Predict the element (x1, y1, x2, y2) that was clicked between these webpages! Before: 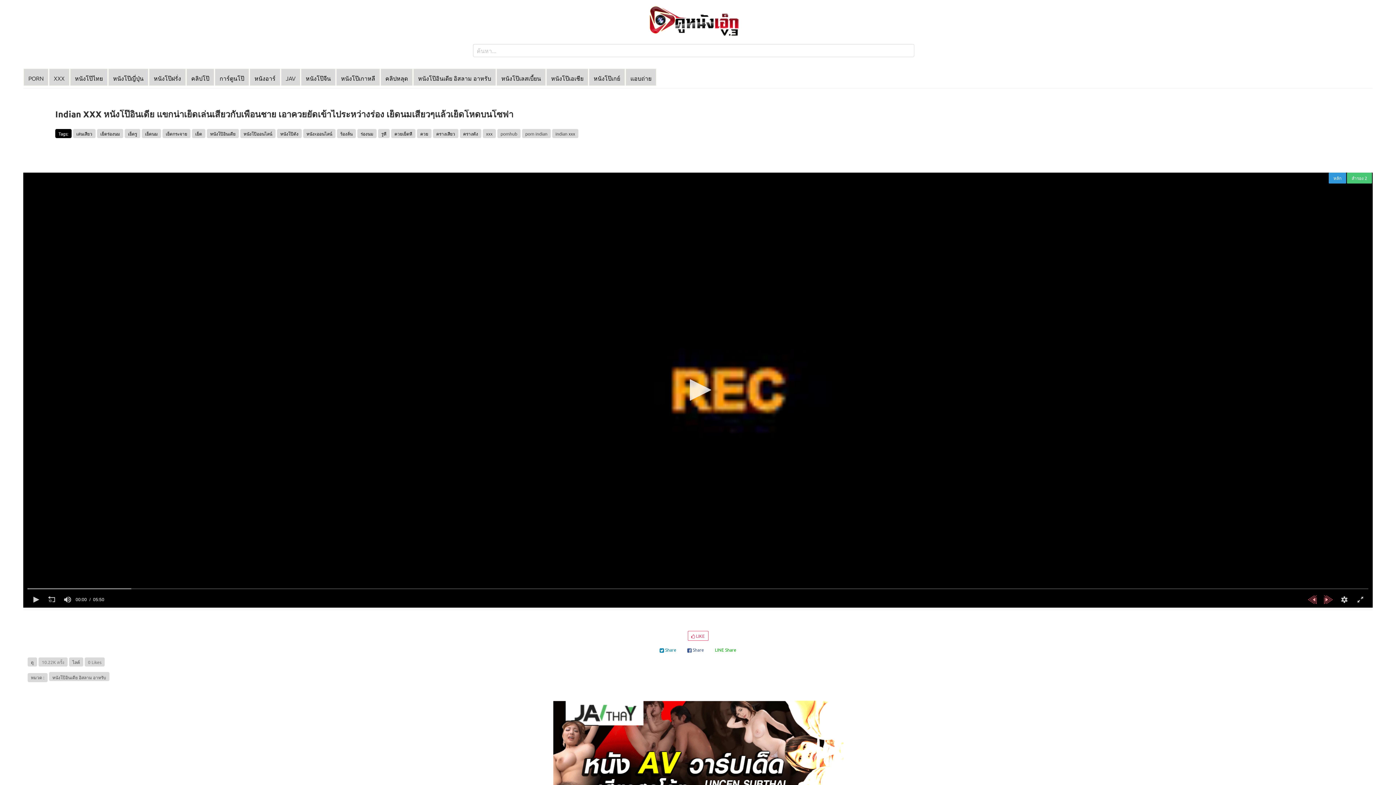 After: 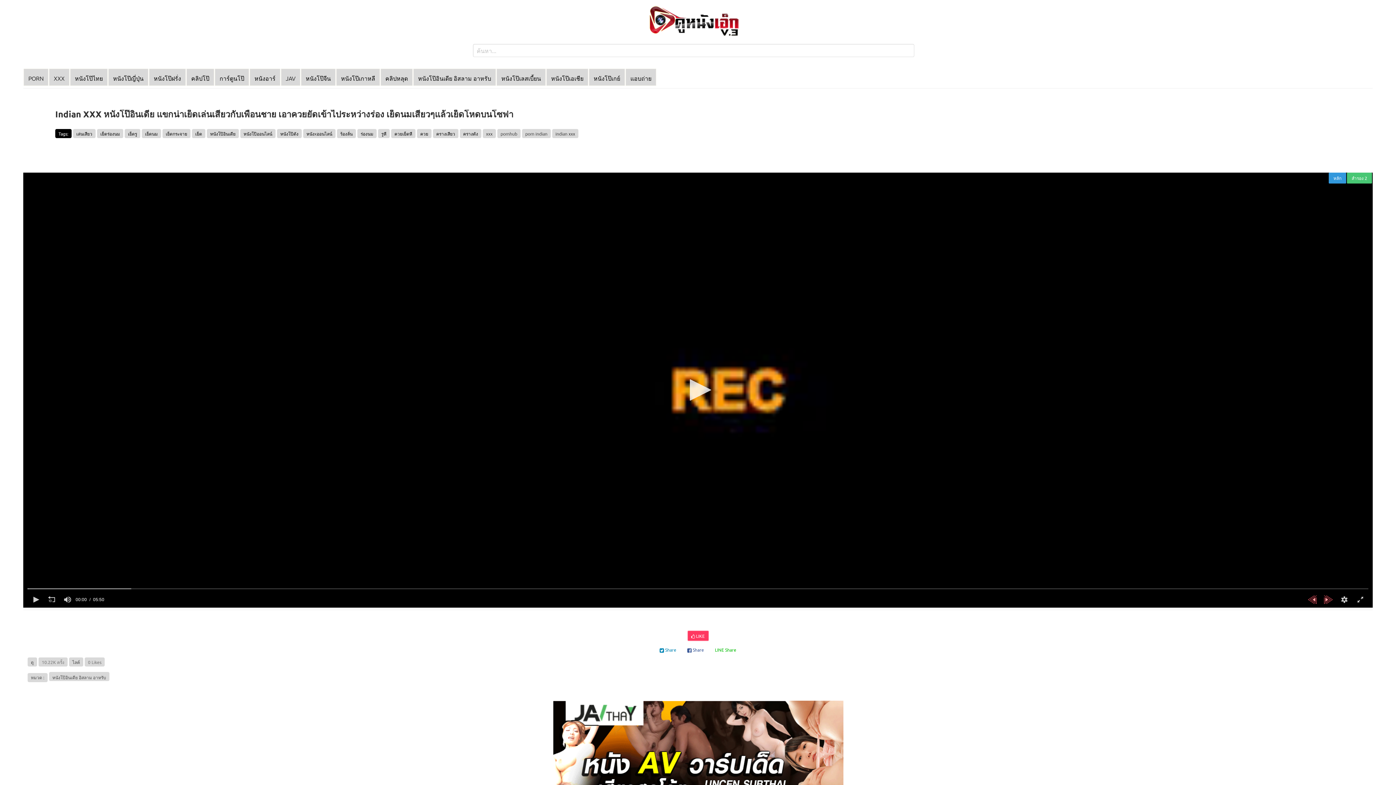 Action: label:  LIKE bbox: (687, 631, 708, 641)